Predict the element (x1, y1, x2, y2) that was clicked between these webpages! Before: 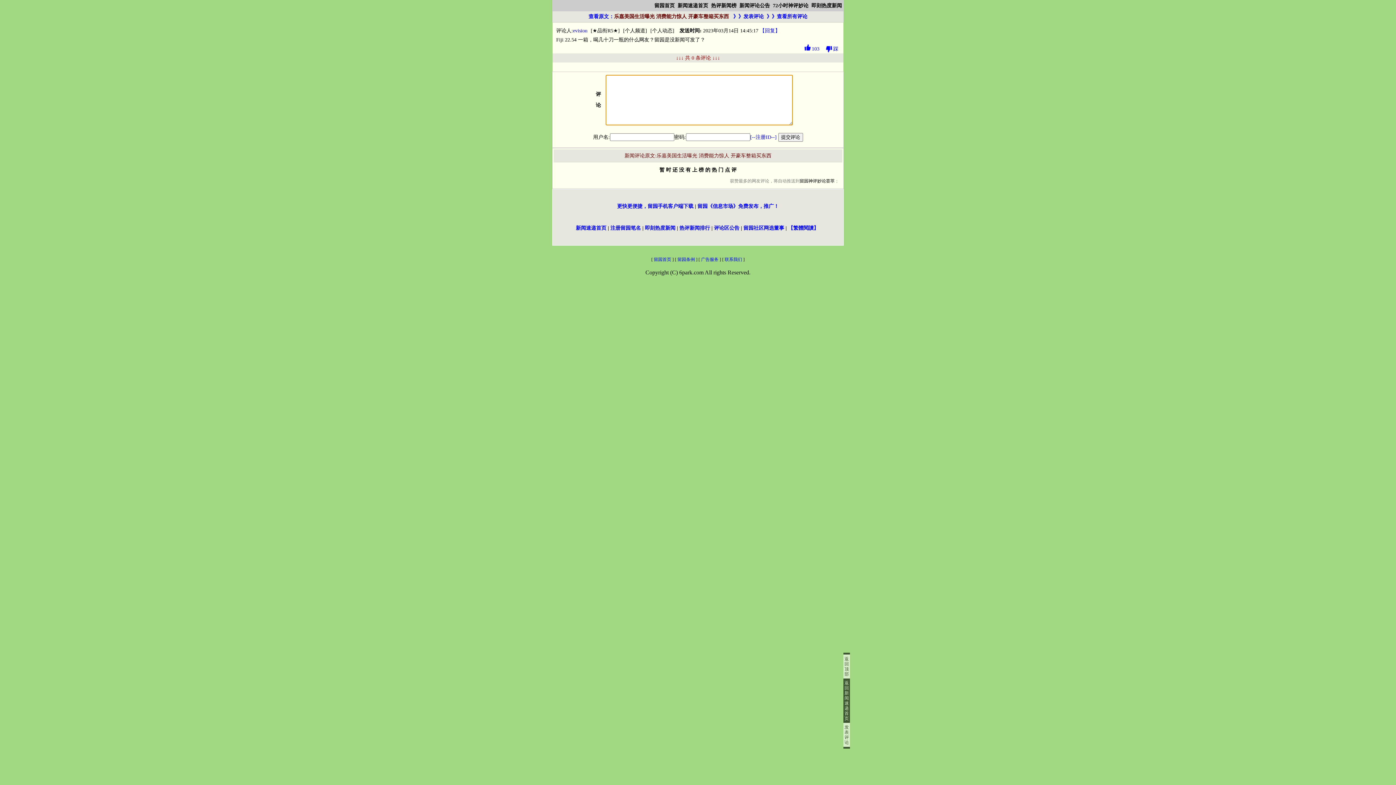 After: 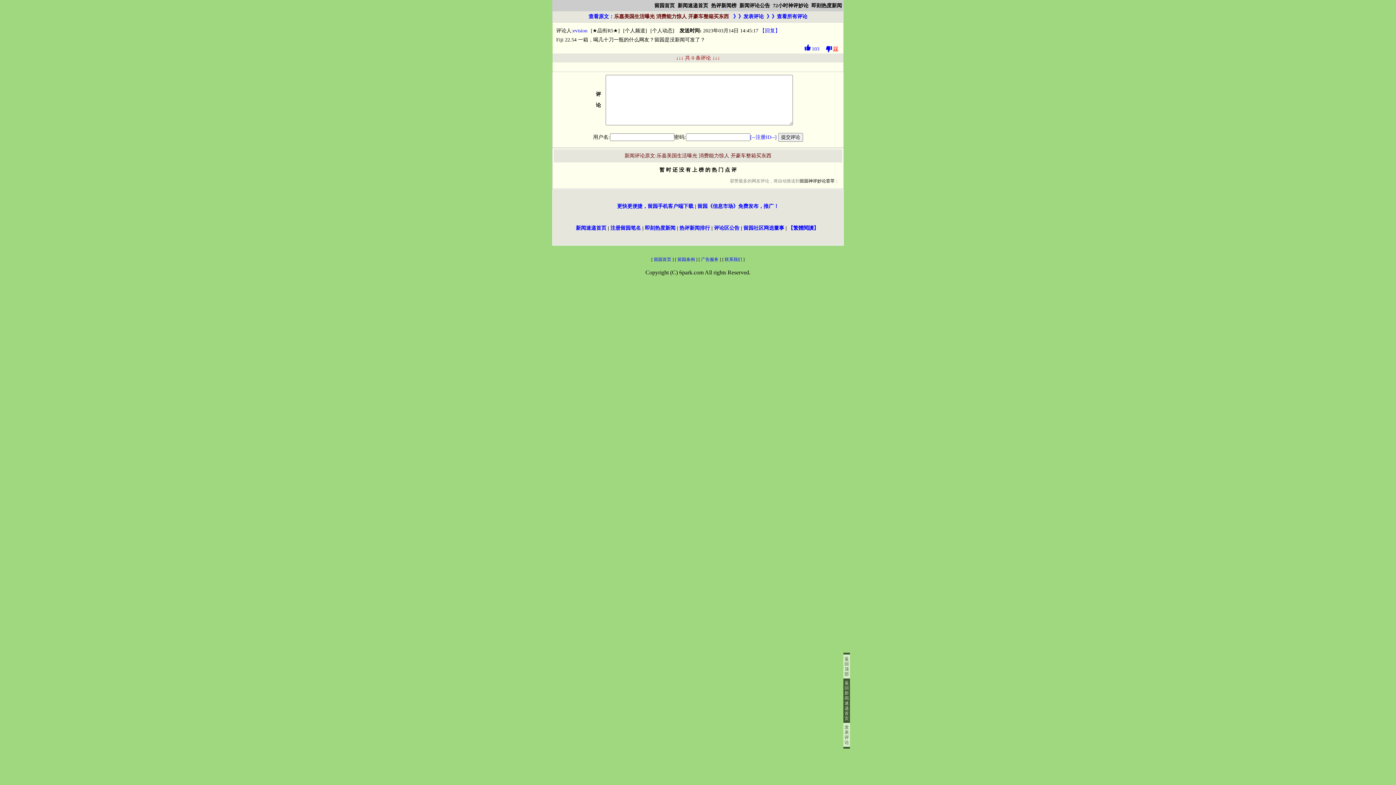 Action: label: 踩 bbox: (826, 46, 838, 51)